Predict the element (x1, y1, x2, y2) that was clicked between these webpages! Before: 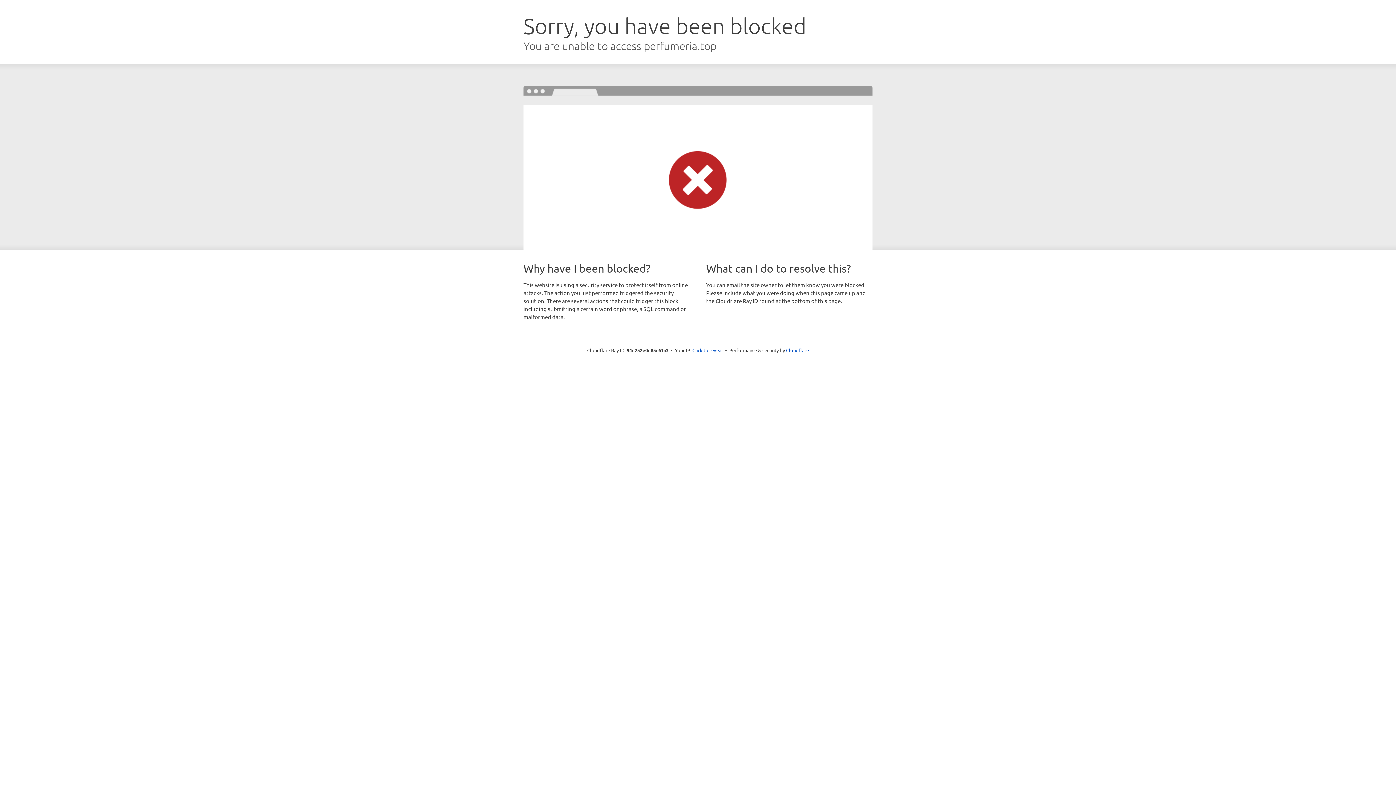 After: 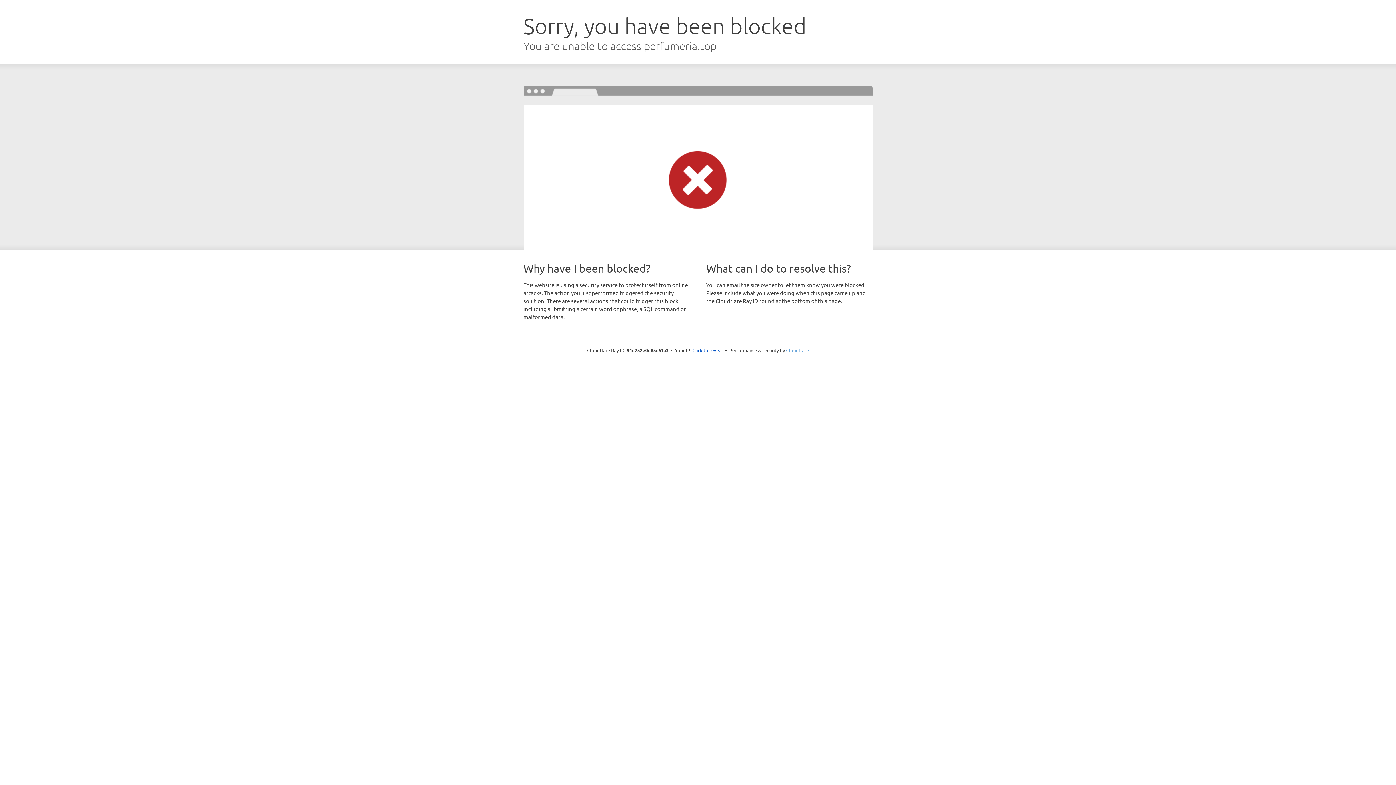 Action: bbox: (786, 347, 809, 353) label: Cloudflare